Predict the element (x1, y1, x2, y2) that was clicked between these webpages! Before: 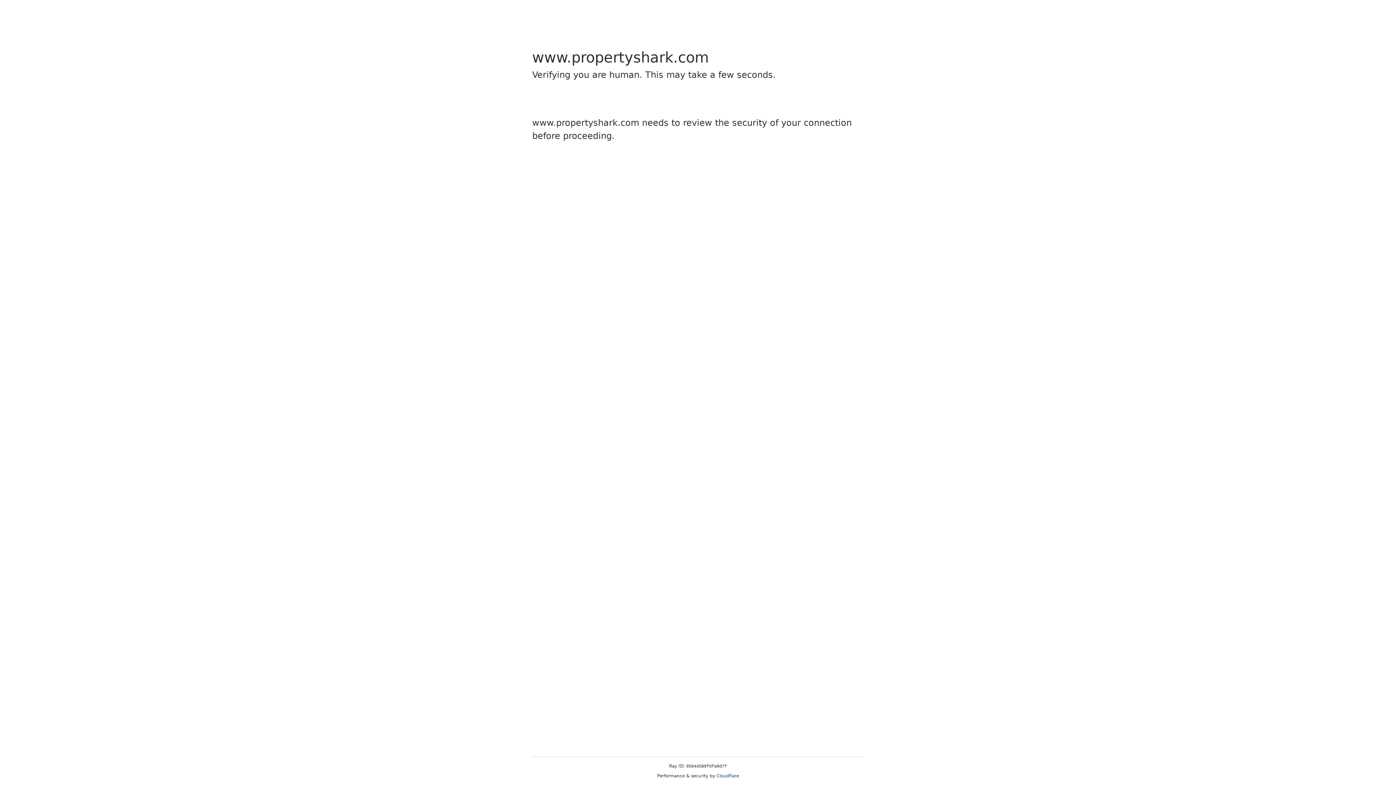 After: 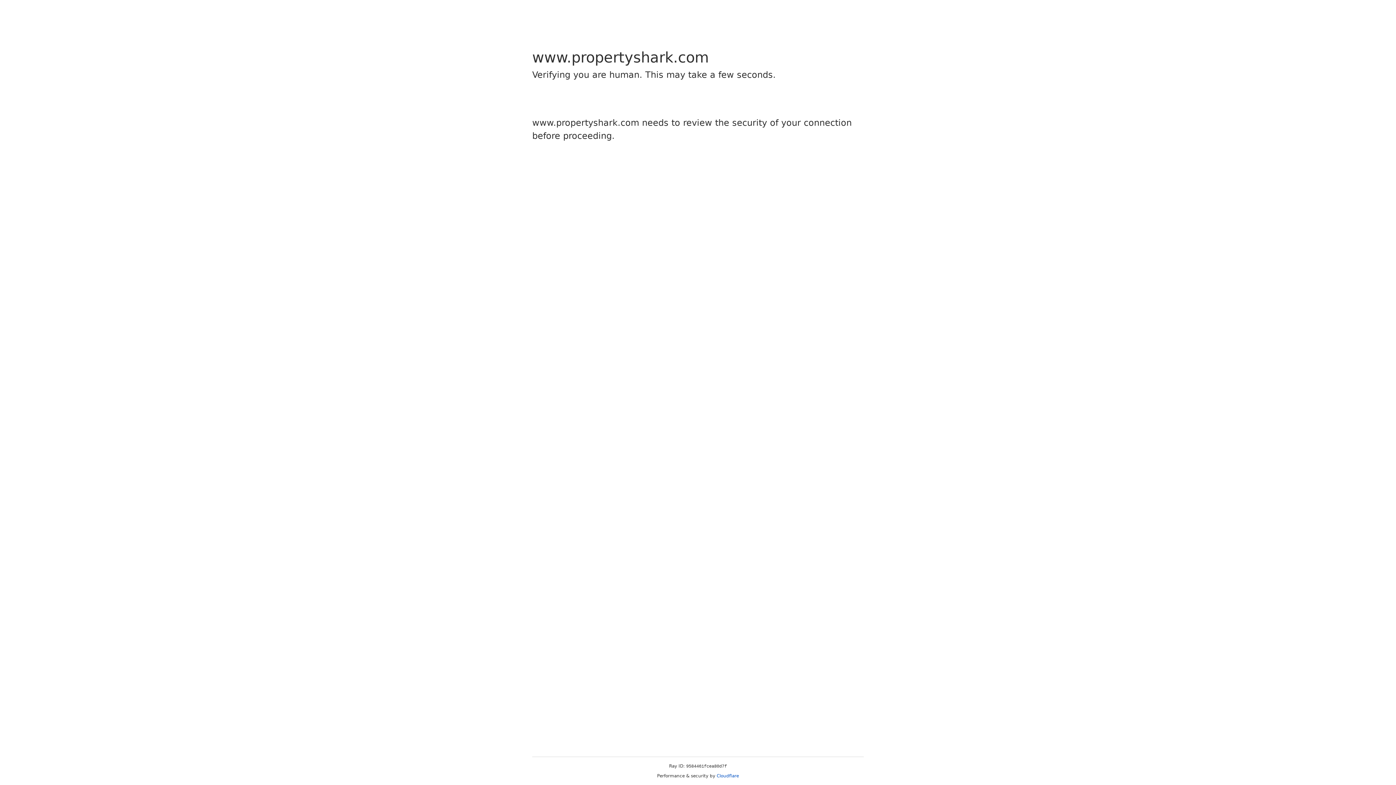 Action: bbox: (716, 773, 739, 778) label: Cloudflare